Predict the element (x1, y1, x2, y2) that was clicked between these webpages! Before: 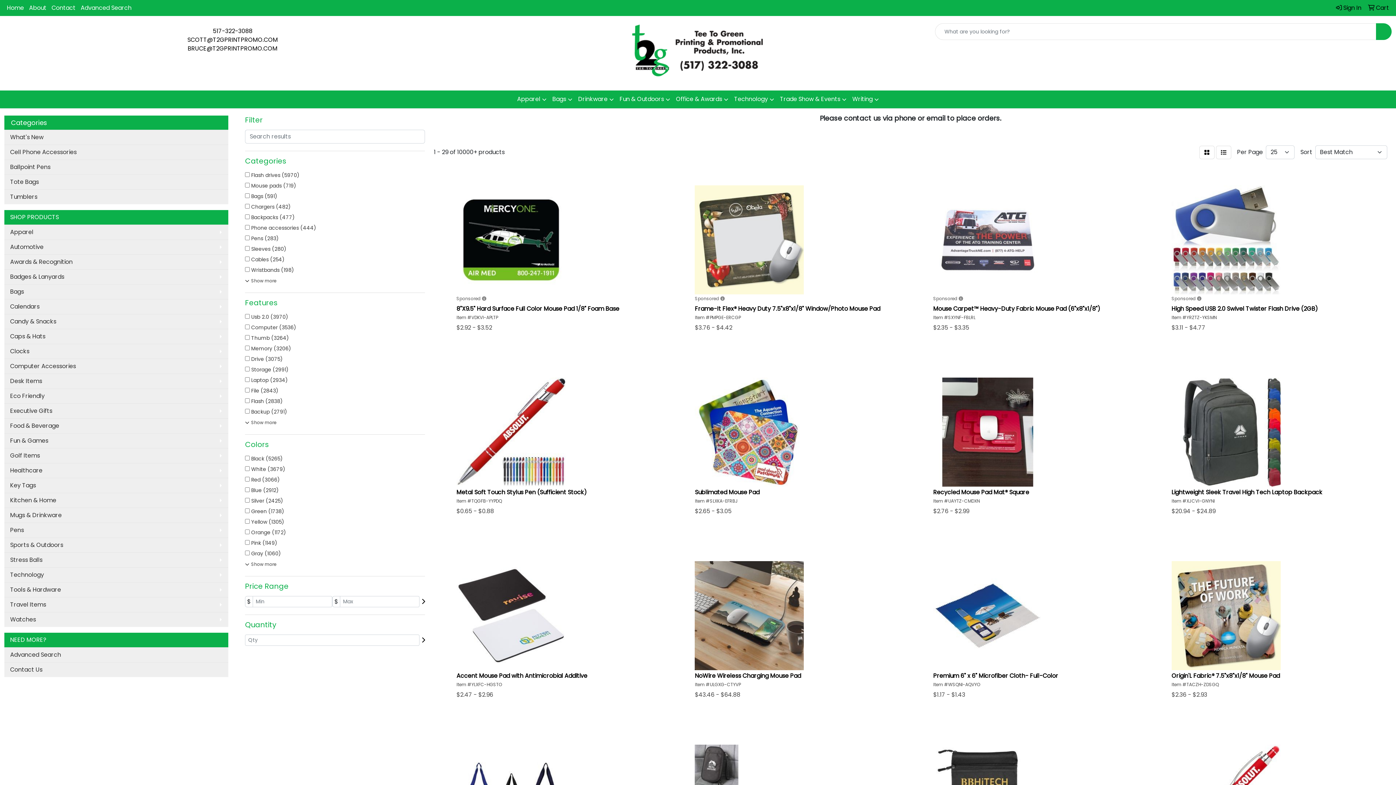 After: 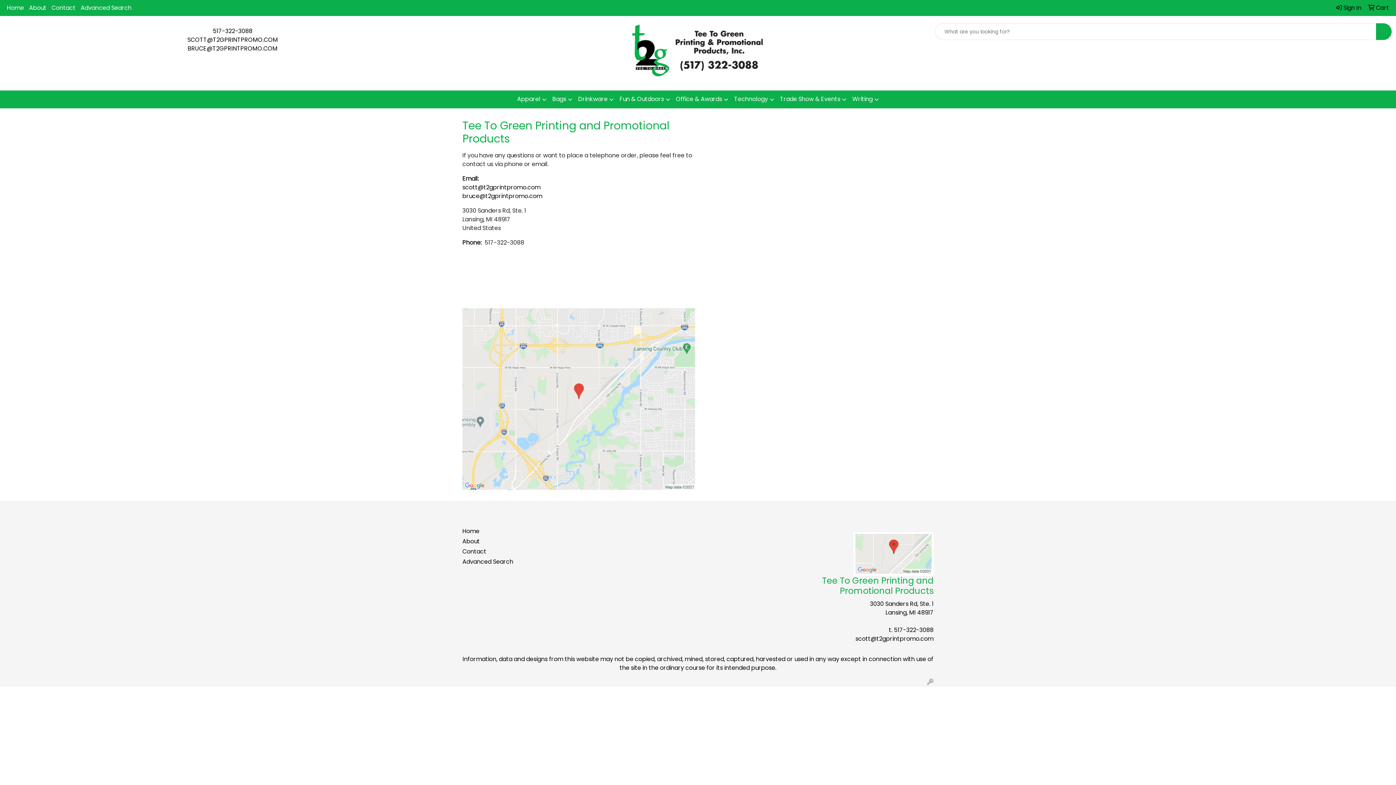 Action: label: Contact Us bbox: (4, 662, 228, 677)